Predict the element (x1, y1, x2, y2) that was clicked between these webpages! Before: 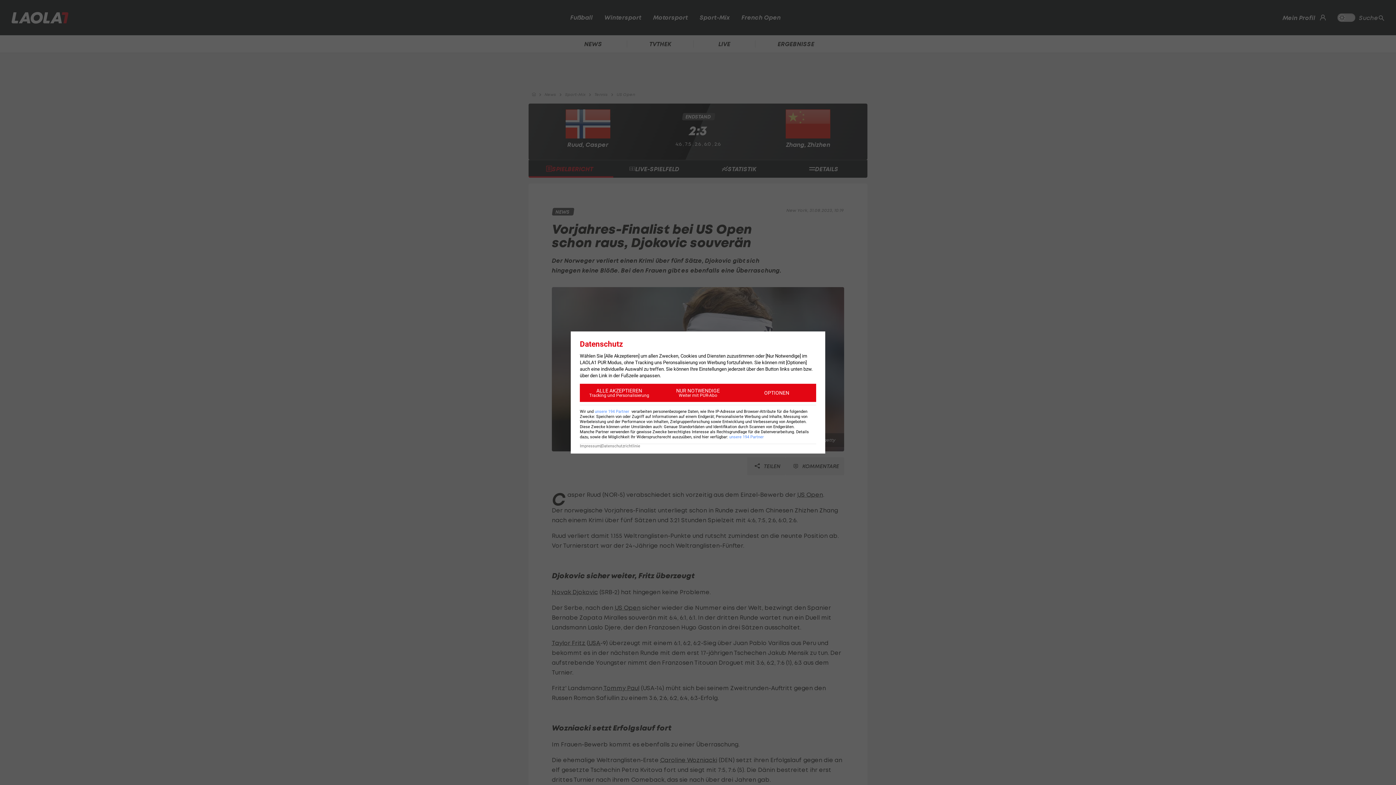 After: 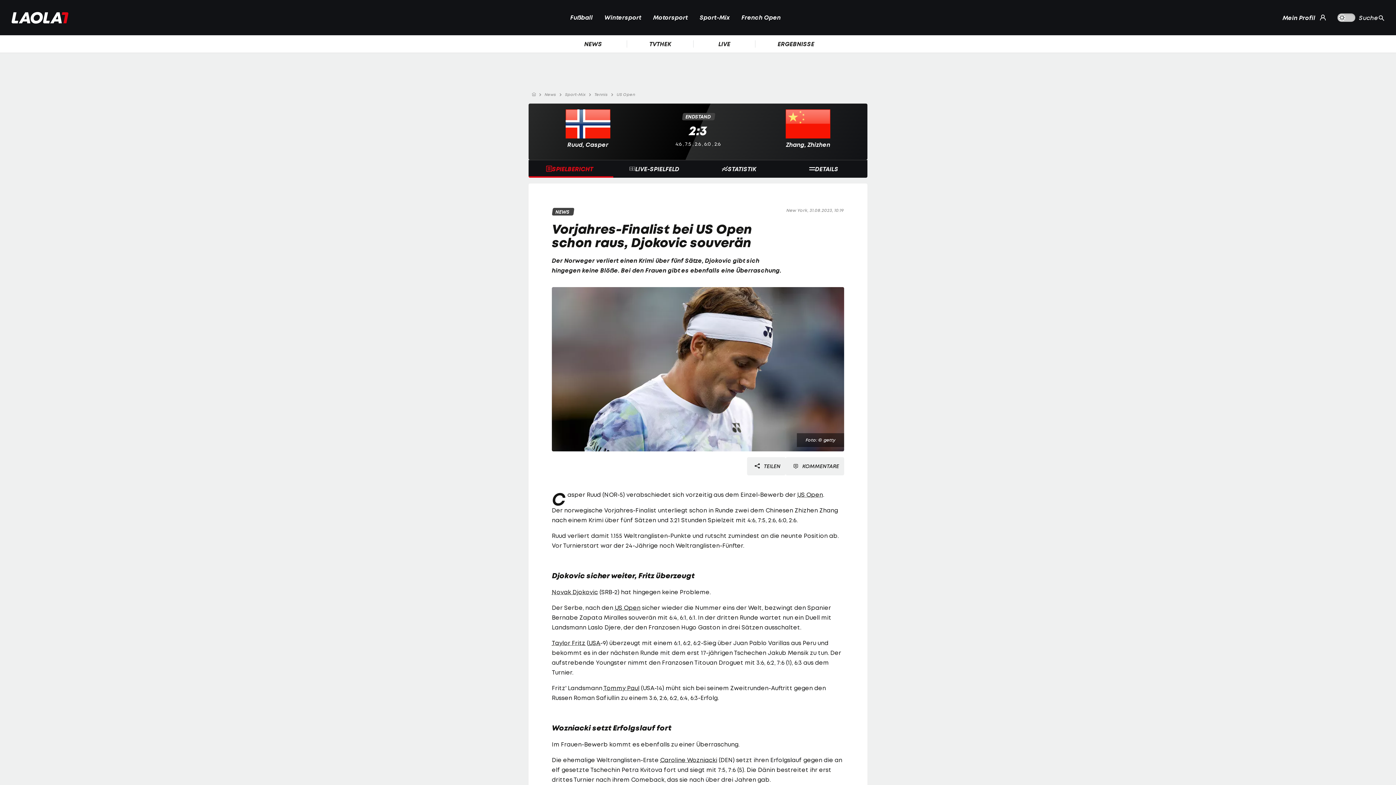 Action: bbox: (580, 384, 658, 402) label: ALLE AKZEPTIEREN
Tracking und Personalisierung